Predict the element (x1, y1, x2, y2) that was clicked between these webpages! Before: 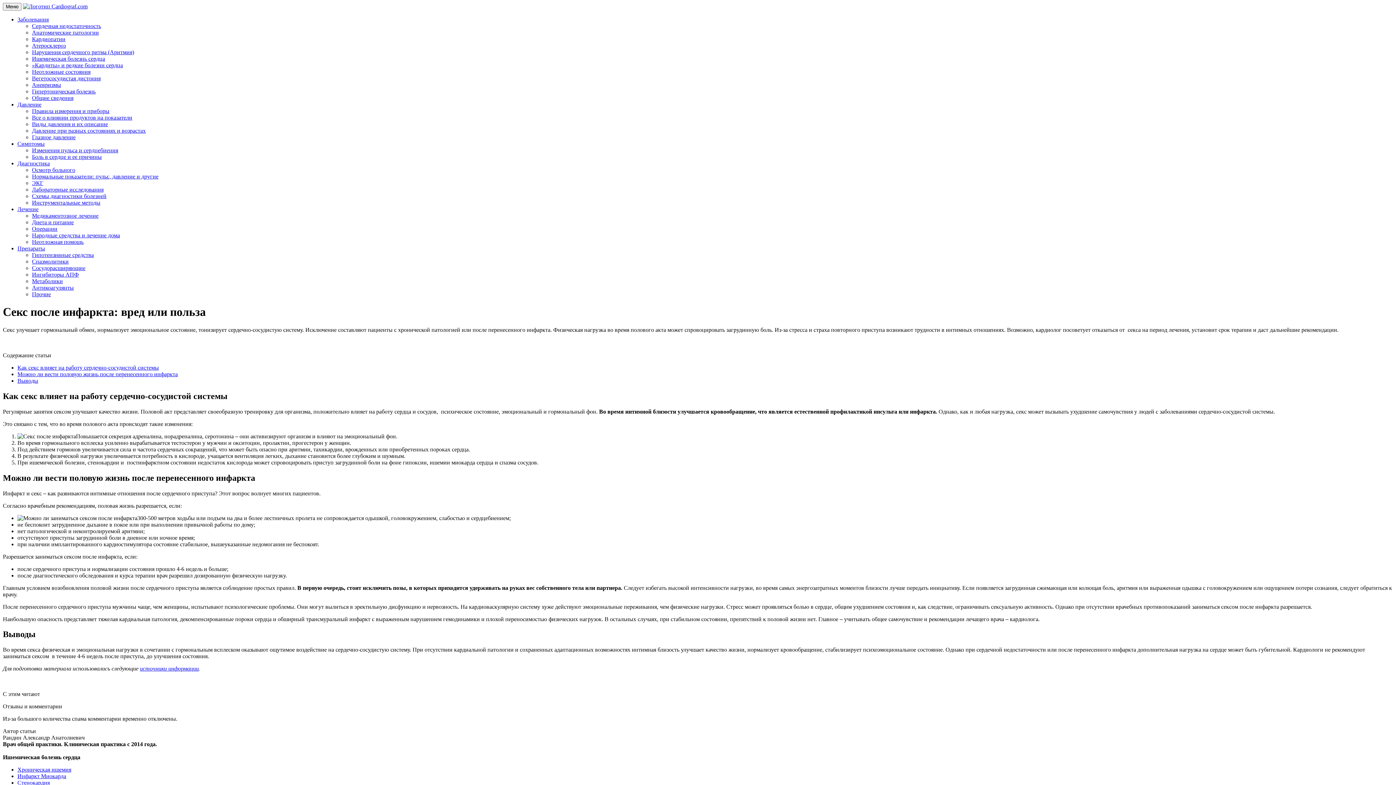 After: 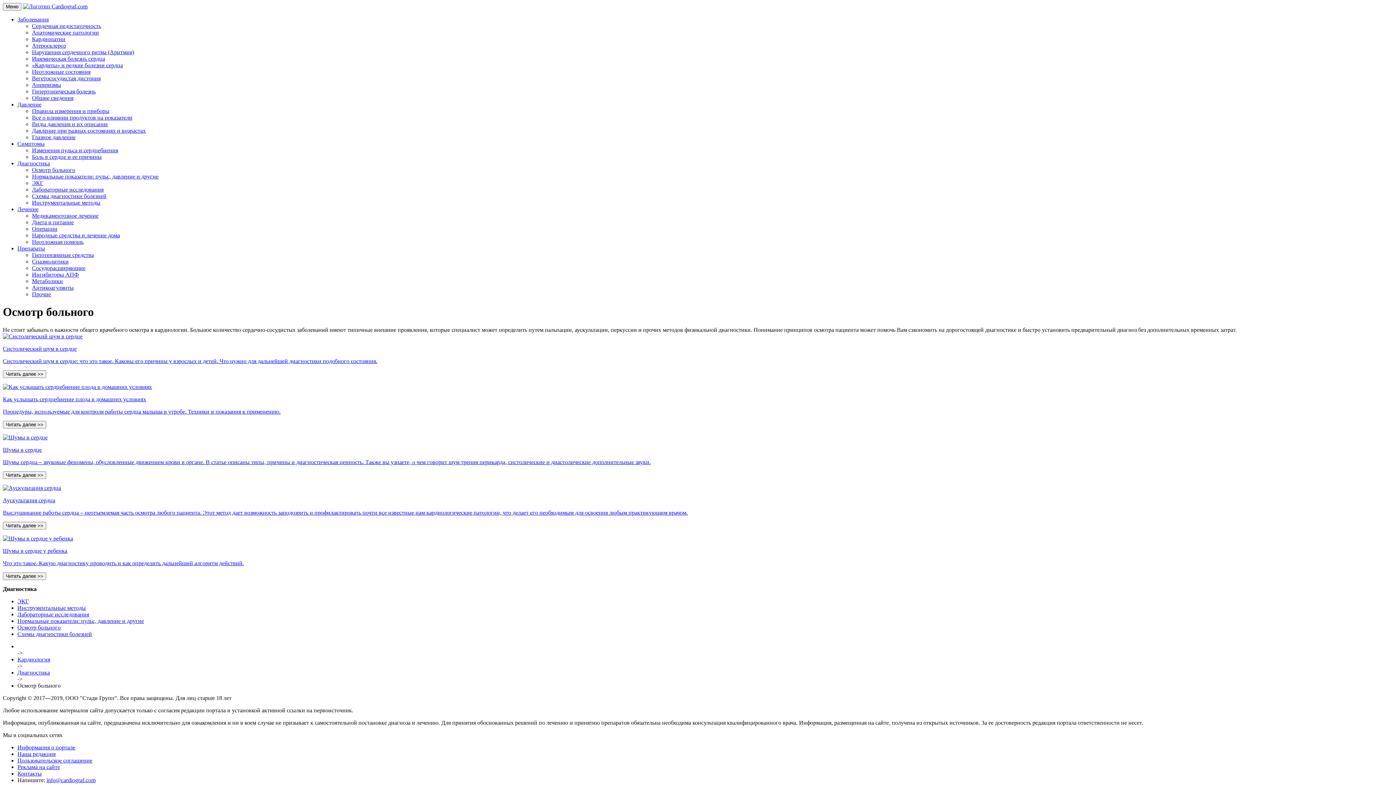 Action: bbox: (32, 166, 75, 173) label: Осмотр больного